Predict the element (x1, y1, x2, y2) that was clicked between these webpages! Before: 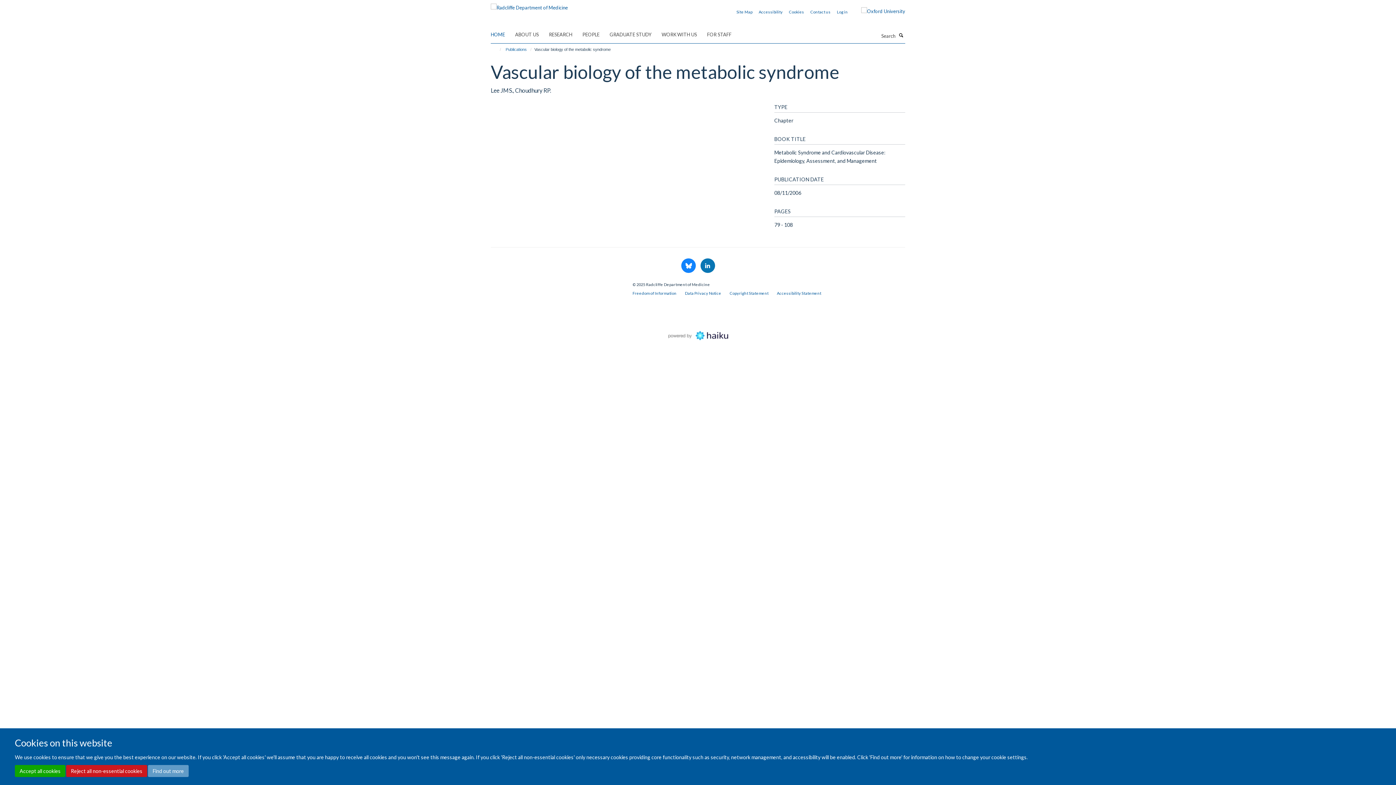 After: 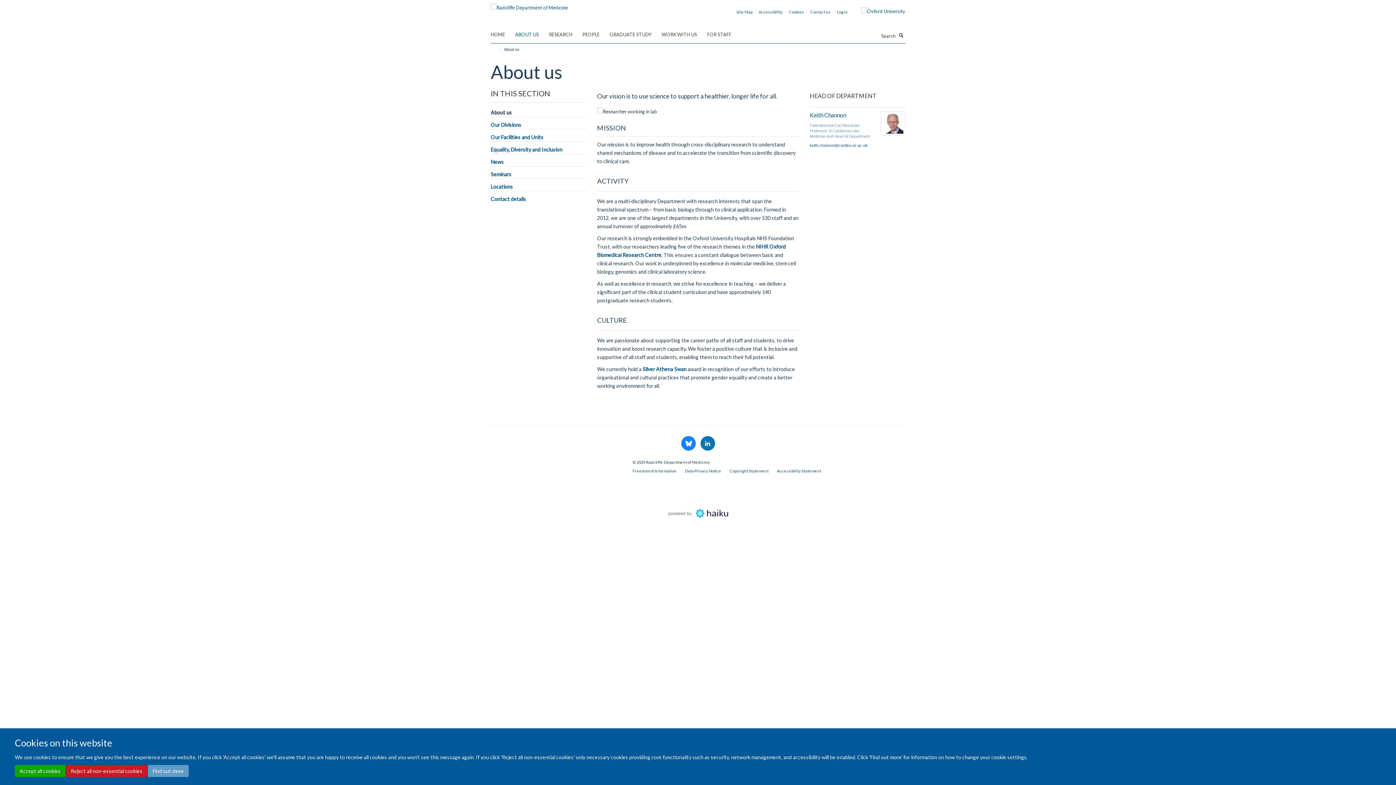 Action: bbox: (515, 29, 548, 40) label: ABOUT US